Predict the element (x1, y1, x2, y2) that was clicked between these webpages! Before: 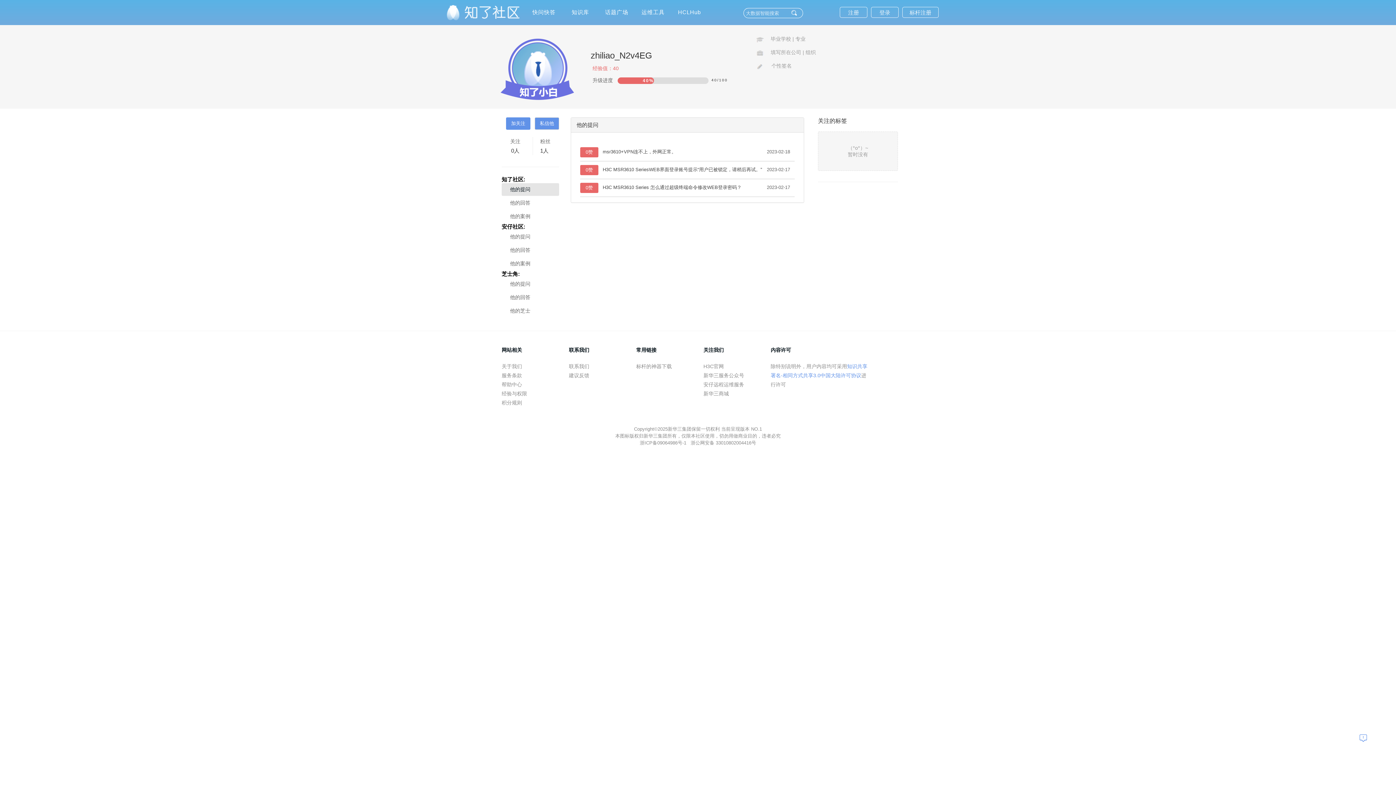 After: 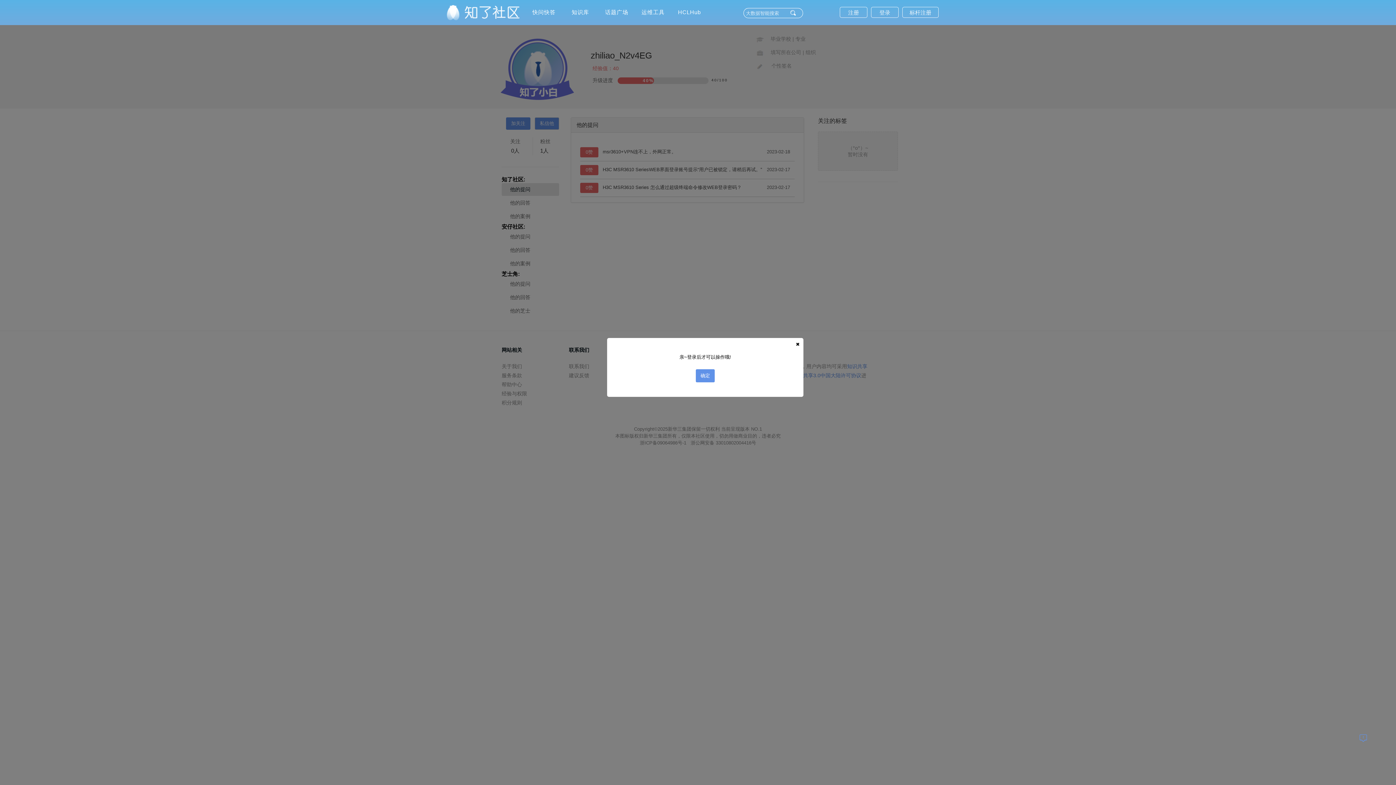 Action: bbox: (569, 372, 589, 378) label: 建议反馈